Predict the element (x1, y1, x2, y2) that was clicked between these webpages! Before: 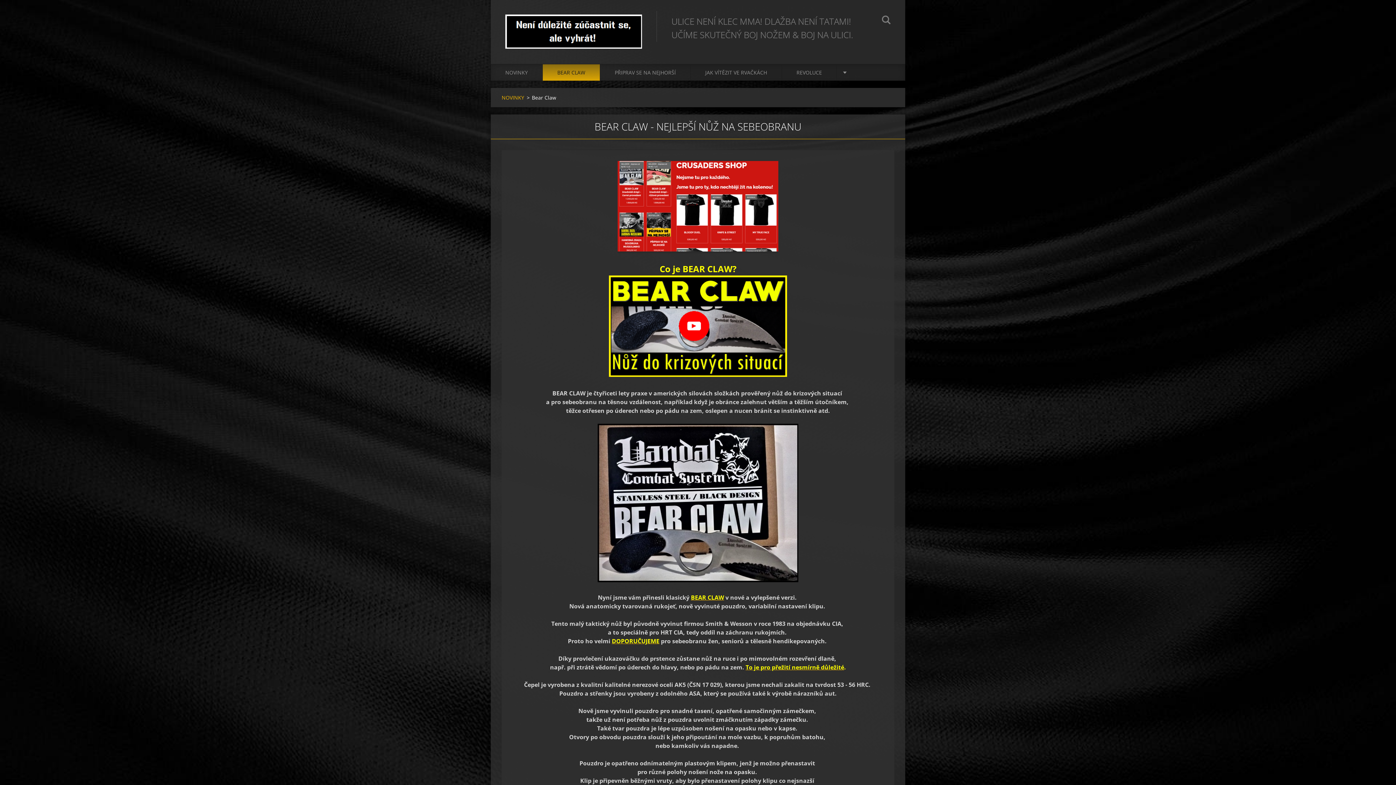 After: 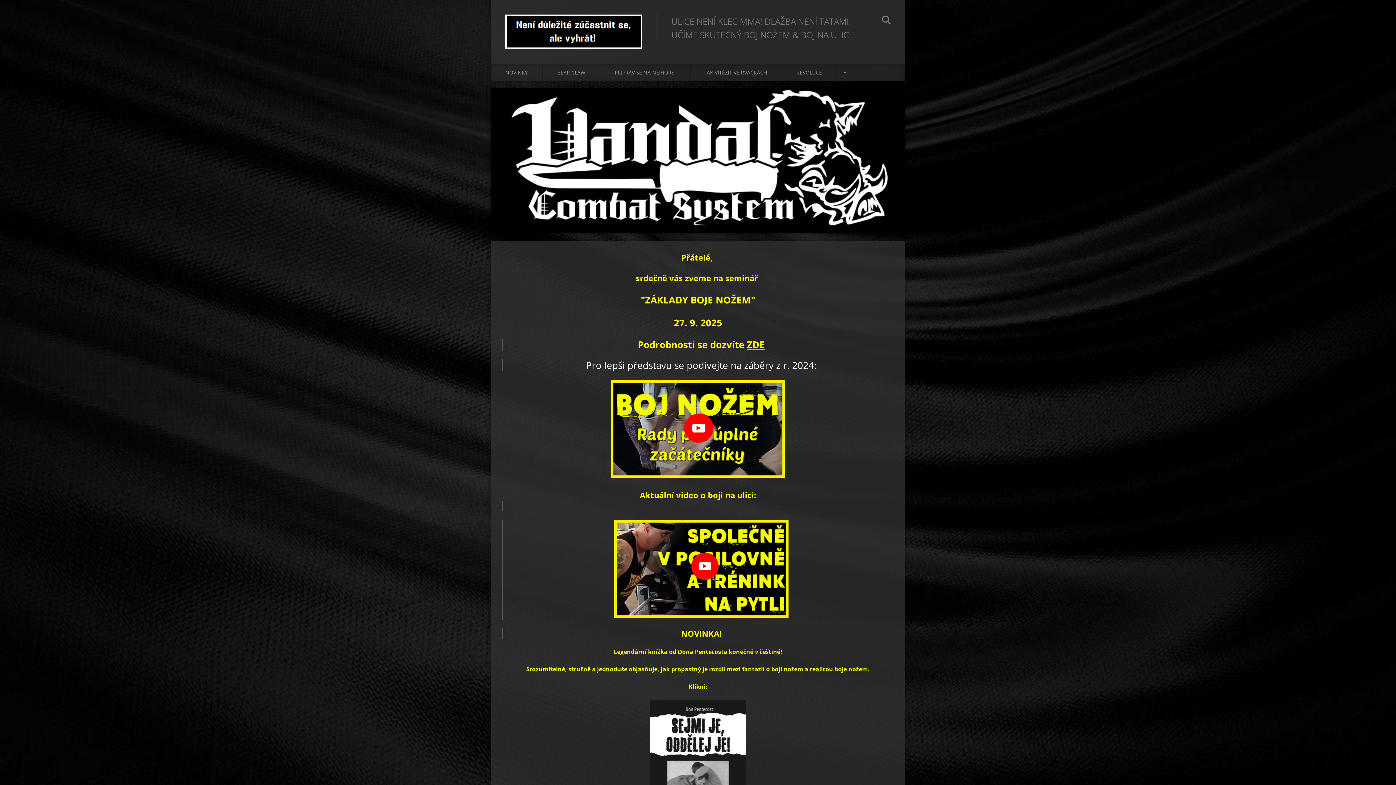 Action: bbox: (501, 93, 524, 101) label: NOVINKY